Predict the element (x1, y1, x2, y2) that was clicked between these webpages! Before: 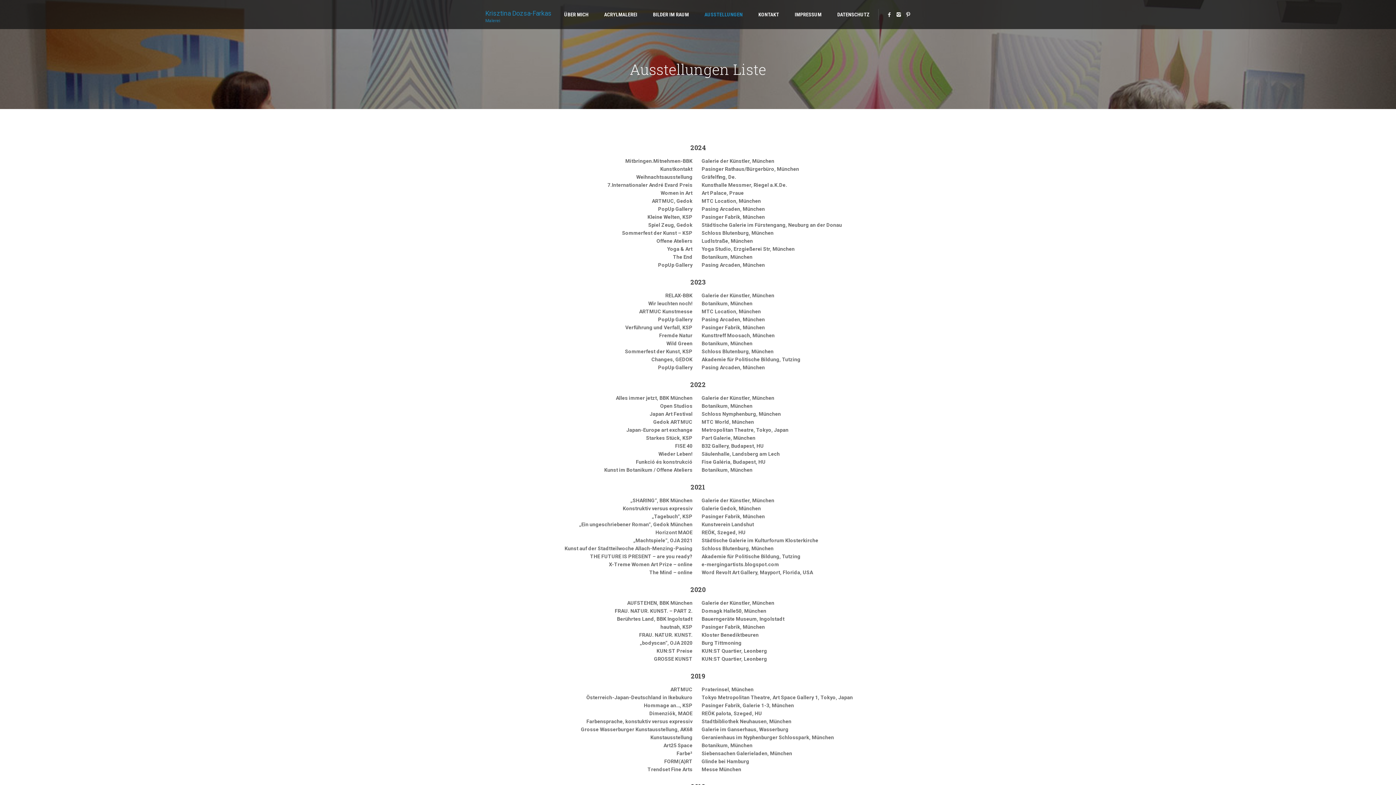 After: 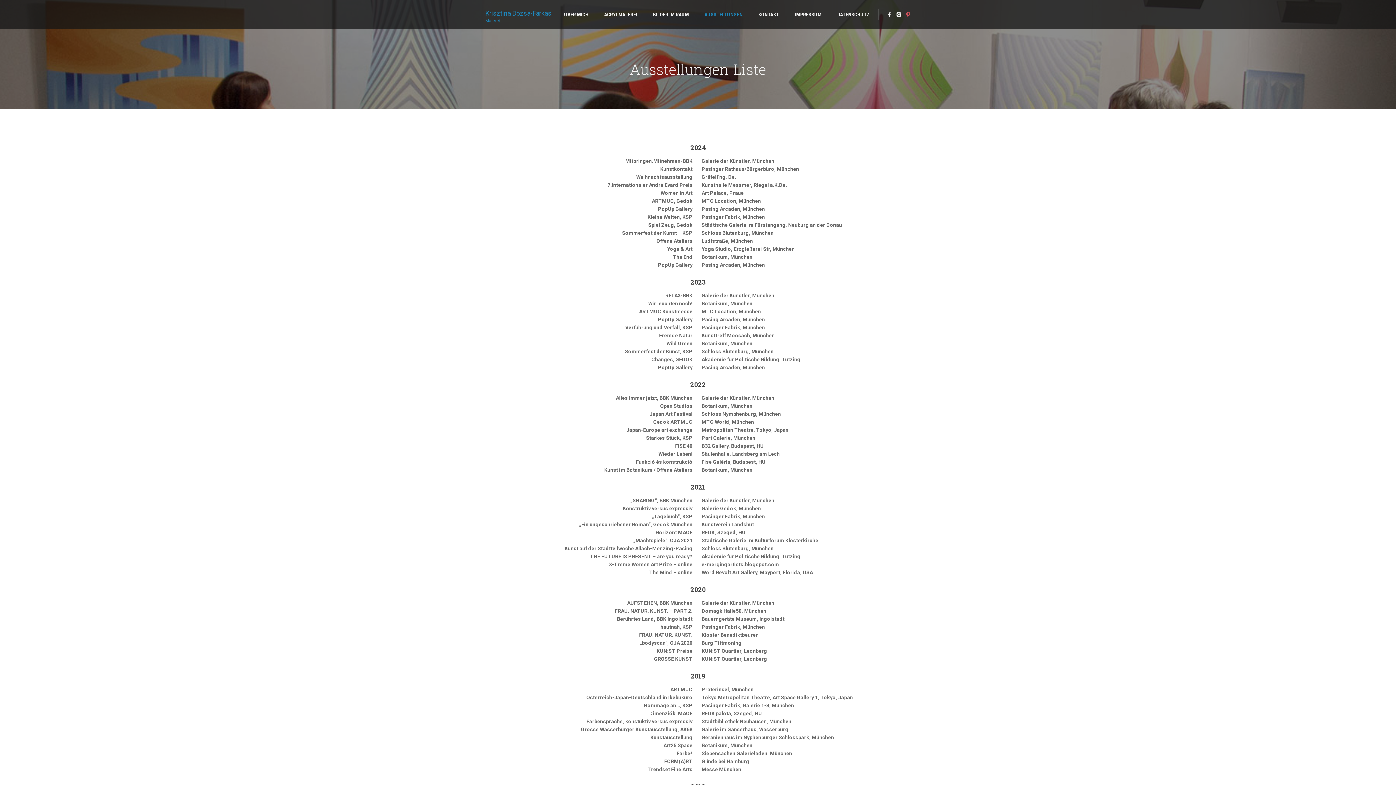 Action: bbox: (905, 12, 910, 17)